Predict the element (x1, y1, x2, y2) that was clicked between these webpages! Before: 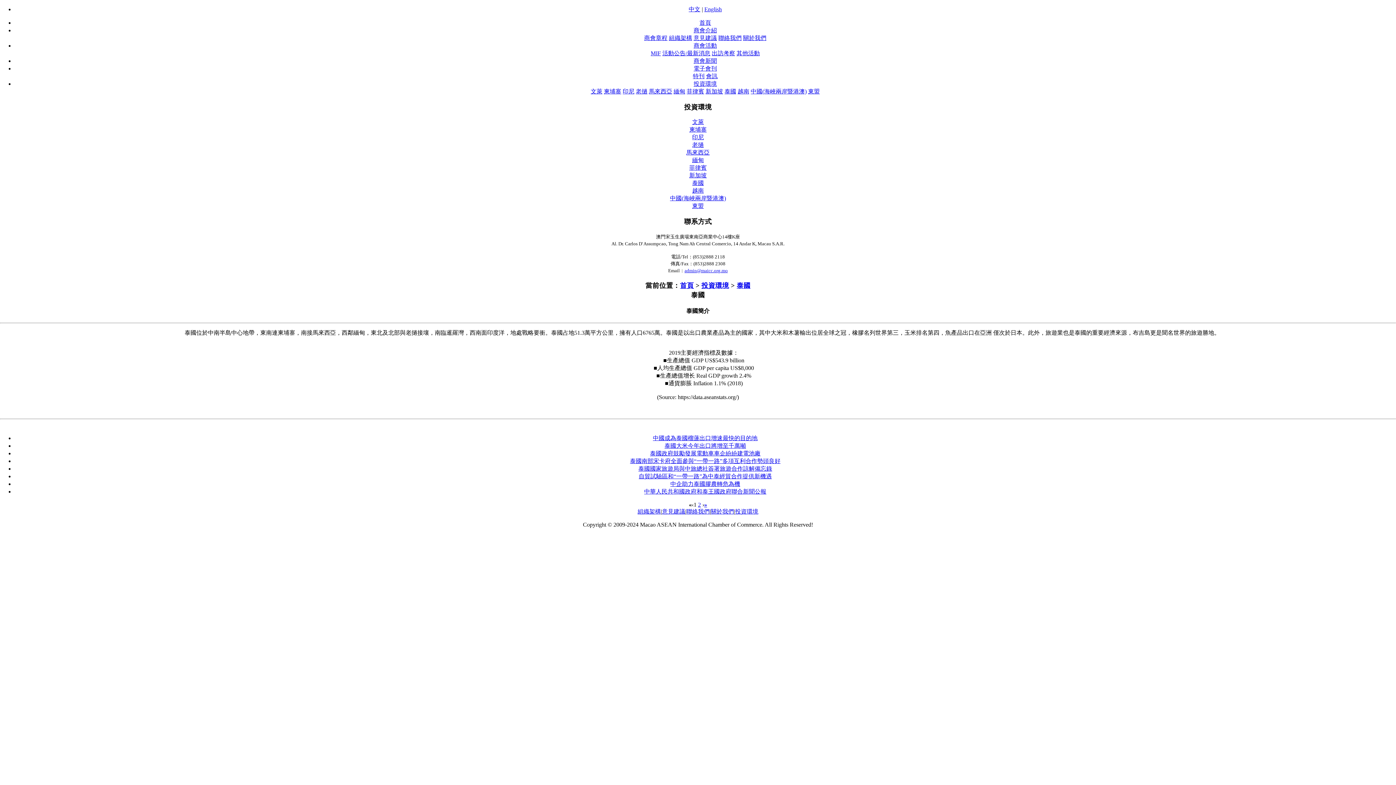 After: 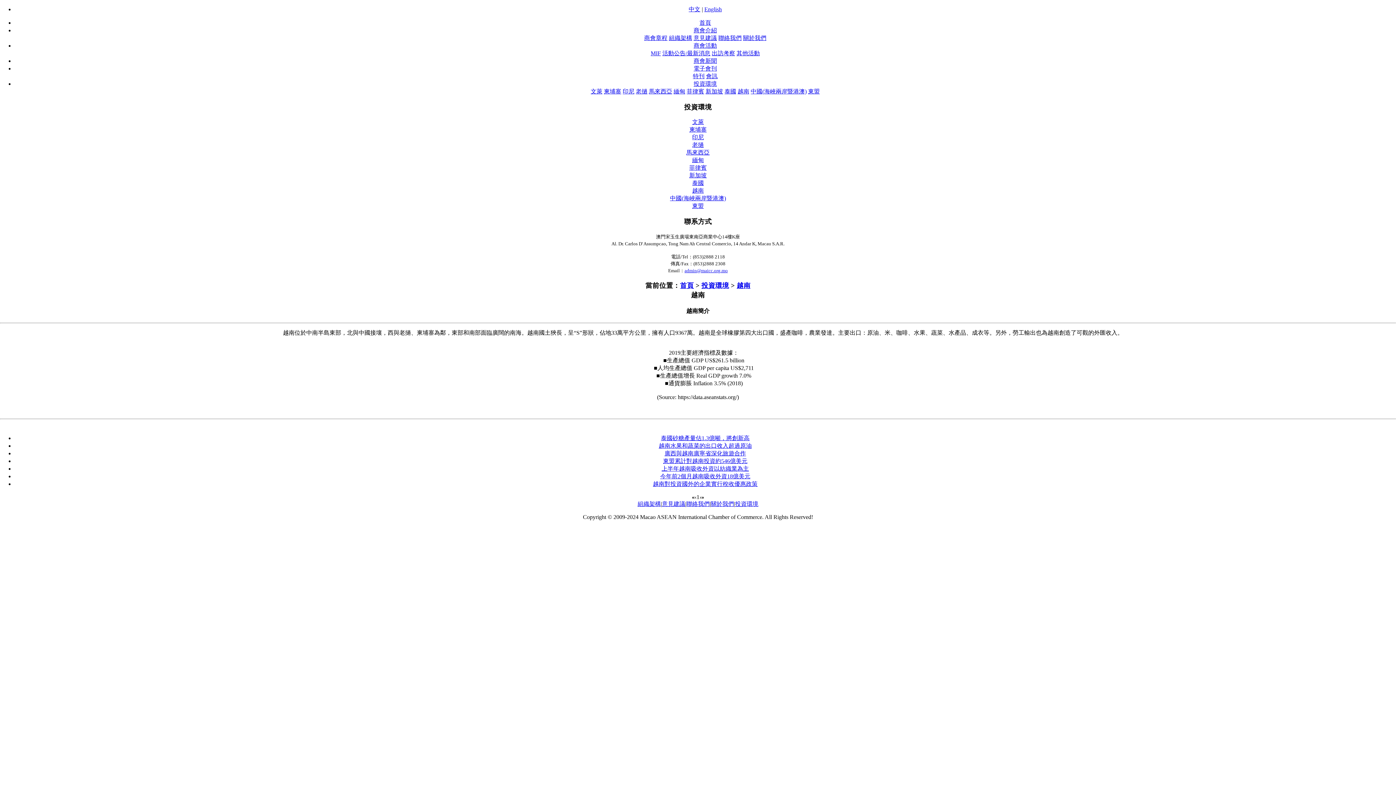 Action: label: 越南 bbox: (737, 88, 749, 94)